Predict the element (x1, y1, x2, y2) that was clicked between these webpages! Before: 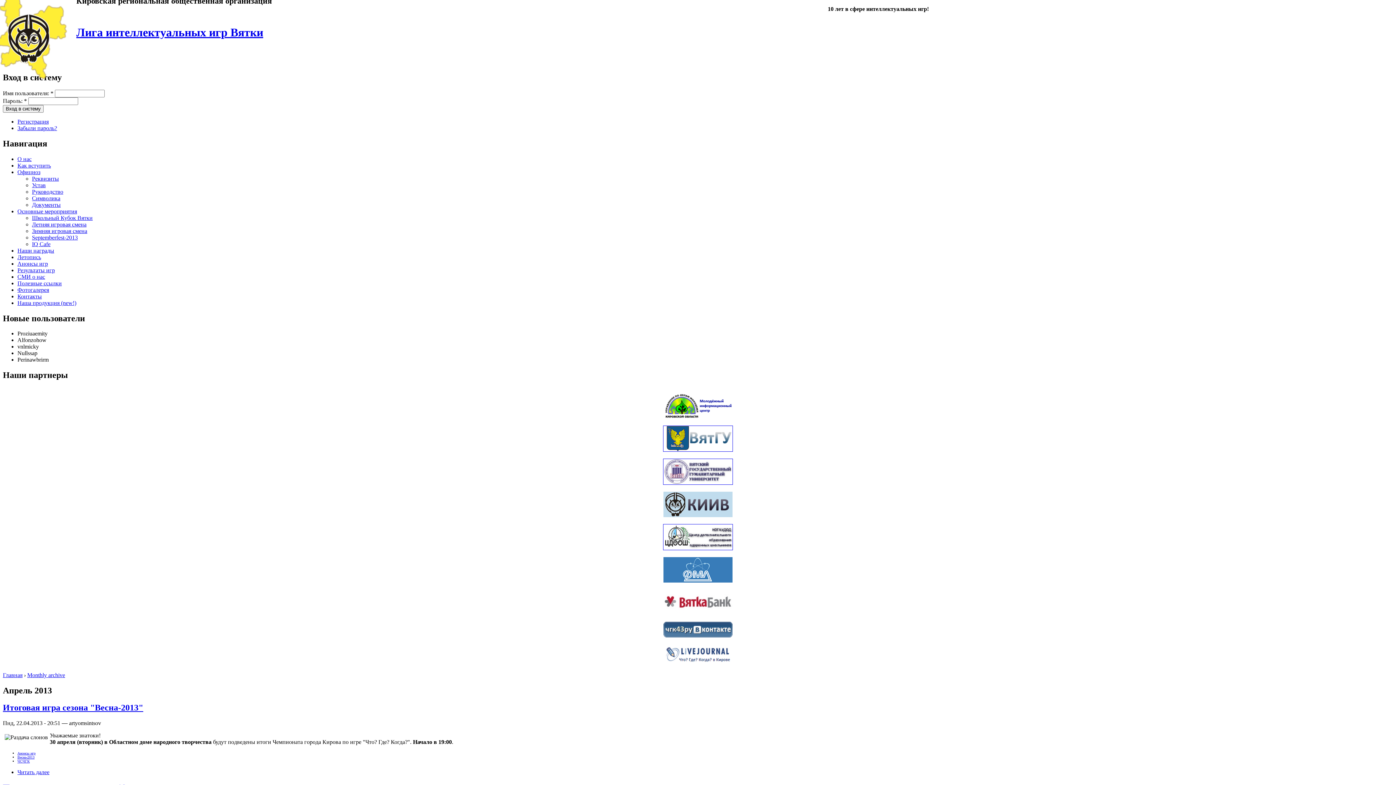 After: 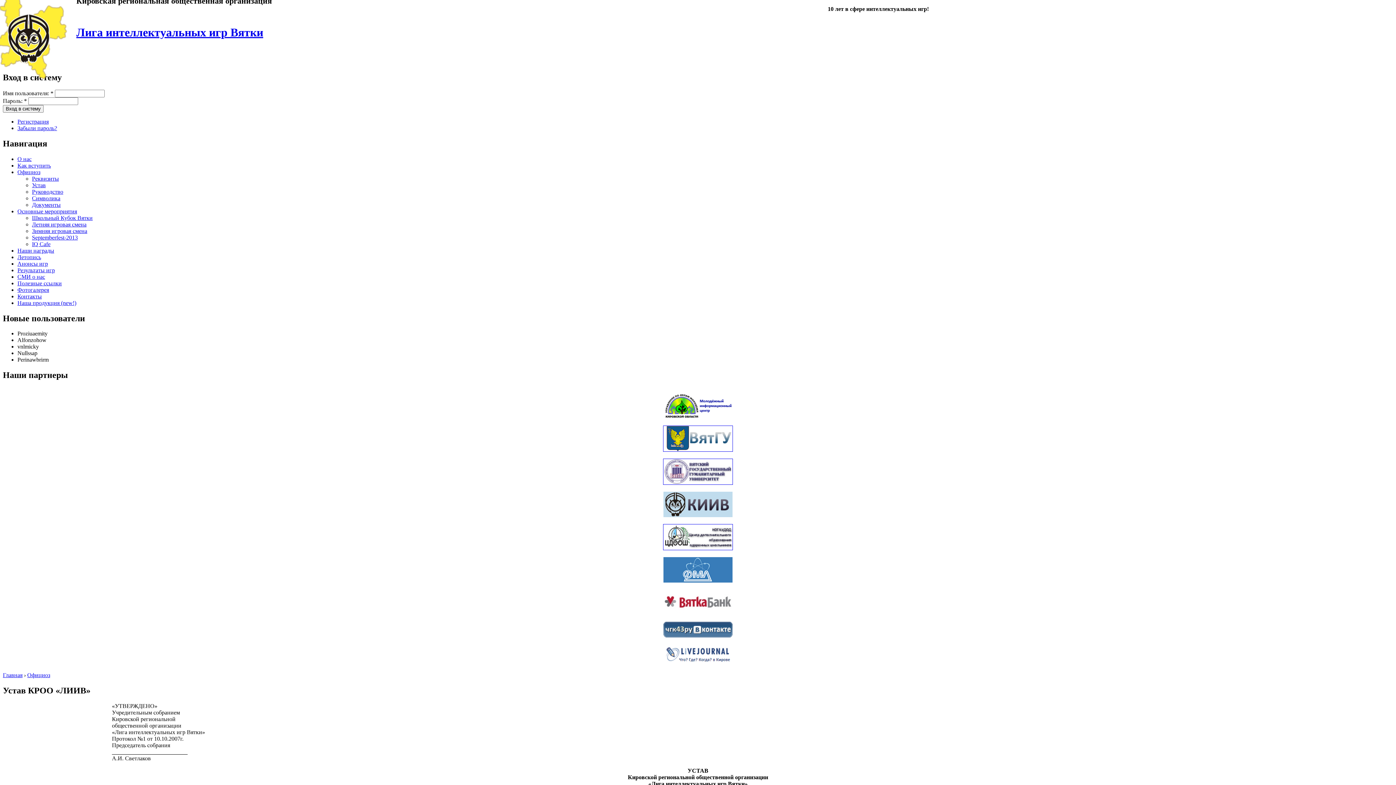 Action: bbox: (32, 182, 45, 188) label: Устав